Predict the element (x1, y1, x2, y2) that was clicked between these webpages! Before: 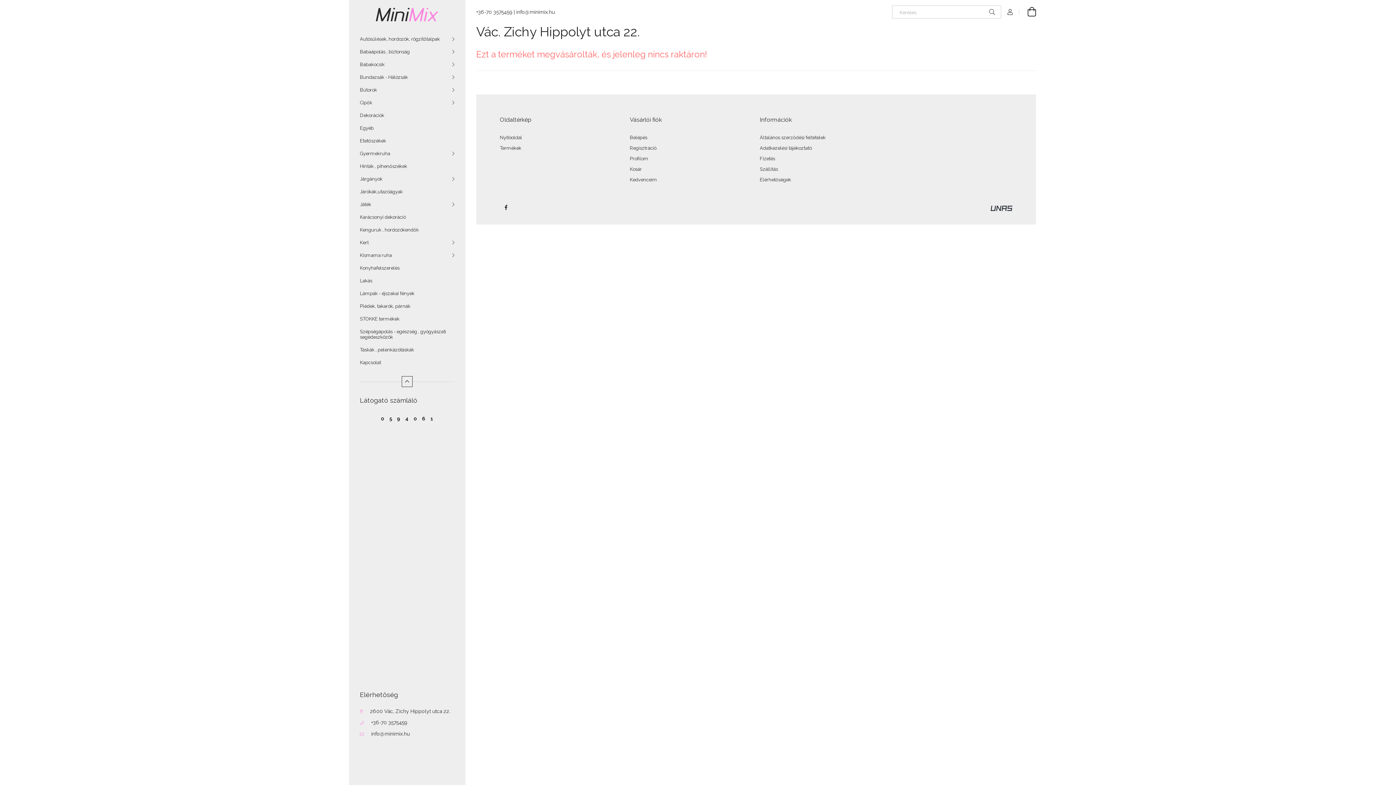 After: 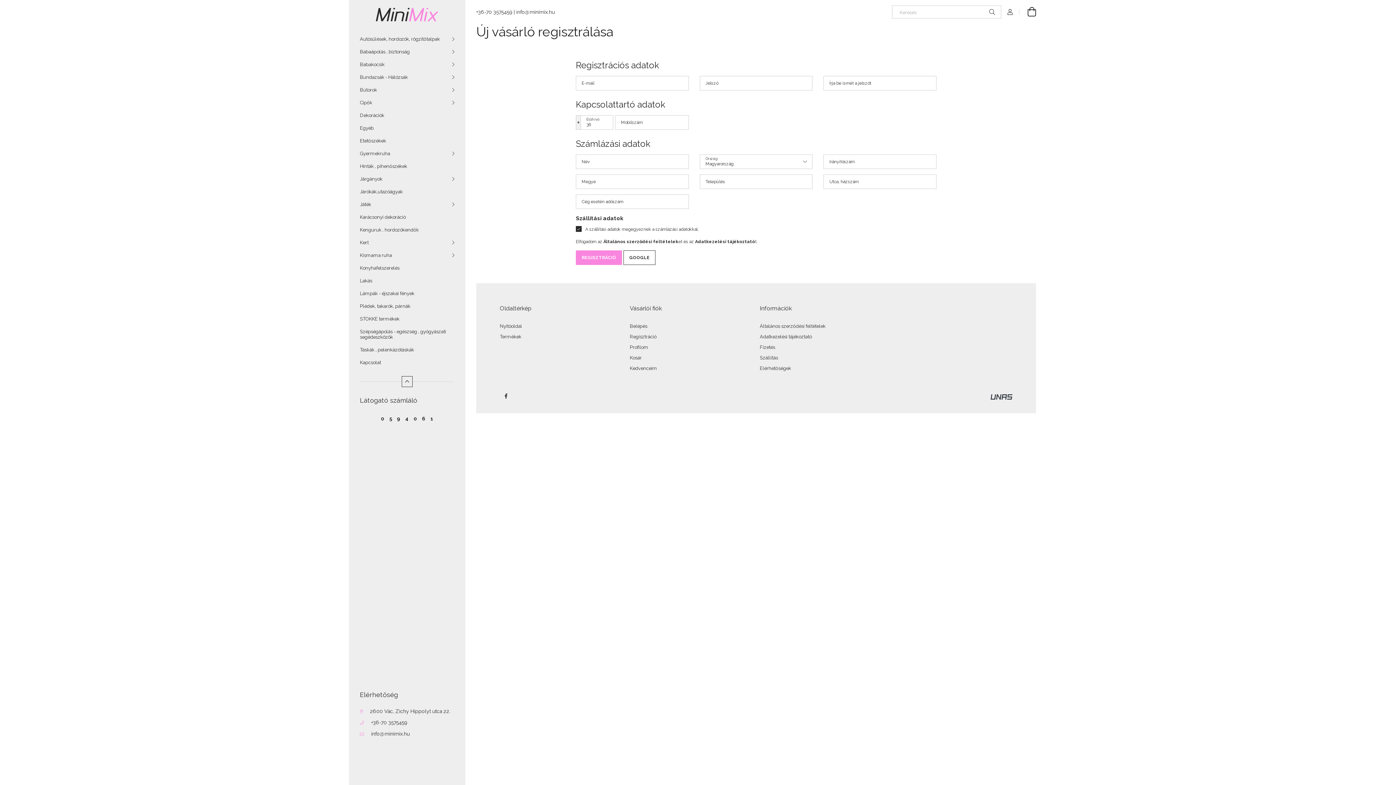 Action: label: Regisztráció bbox: (630, 145, 656, 150)